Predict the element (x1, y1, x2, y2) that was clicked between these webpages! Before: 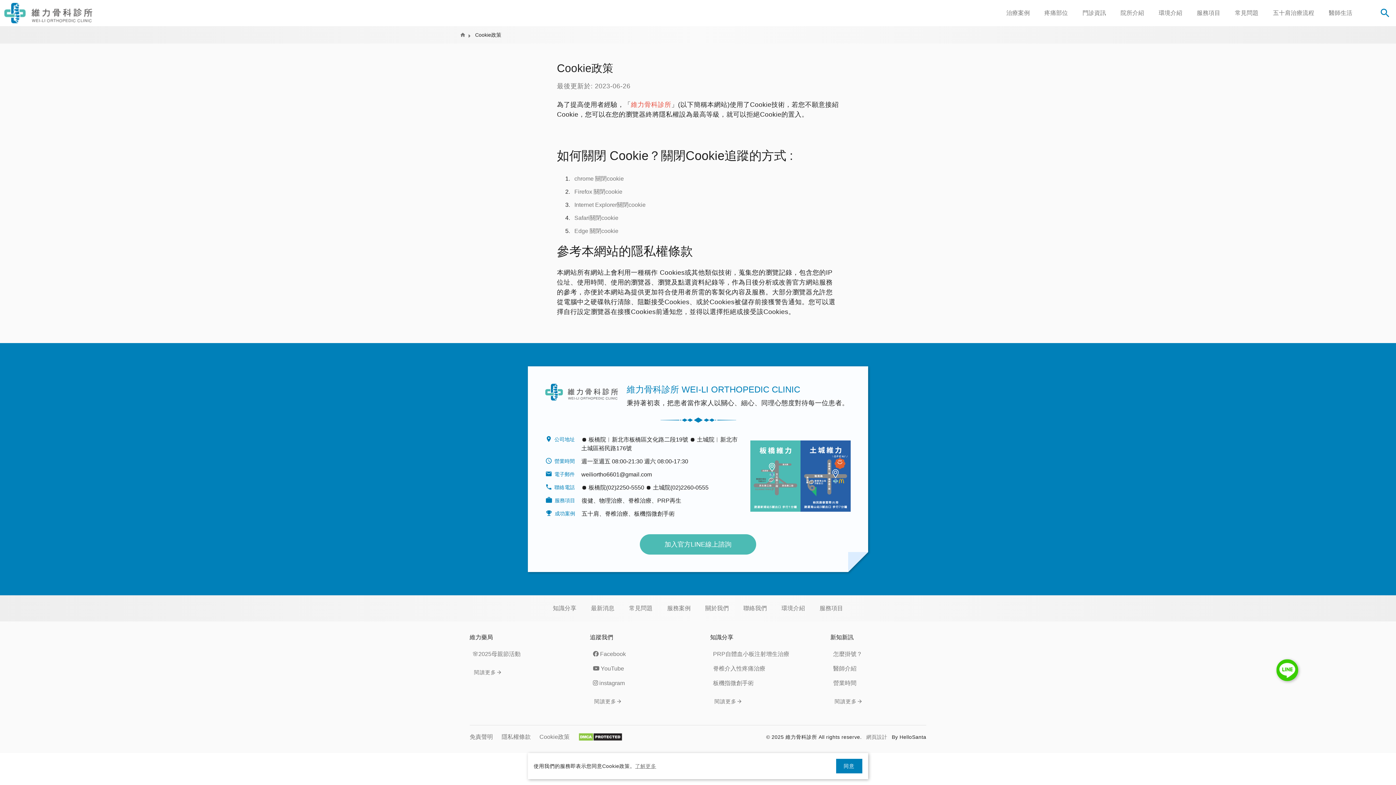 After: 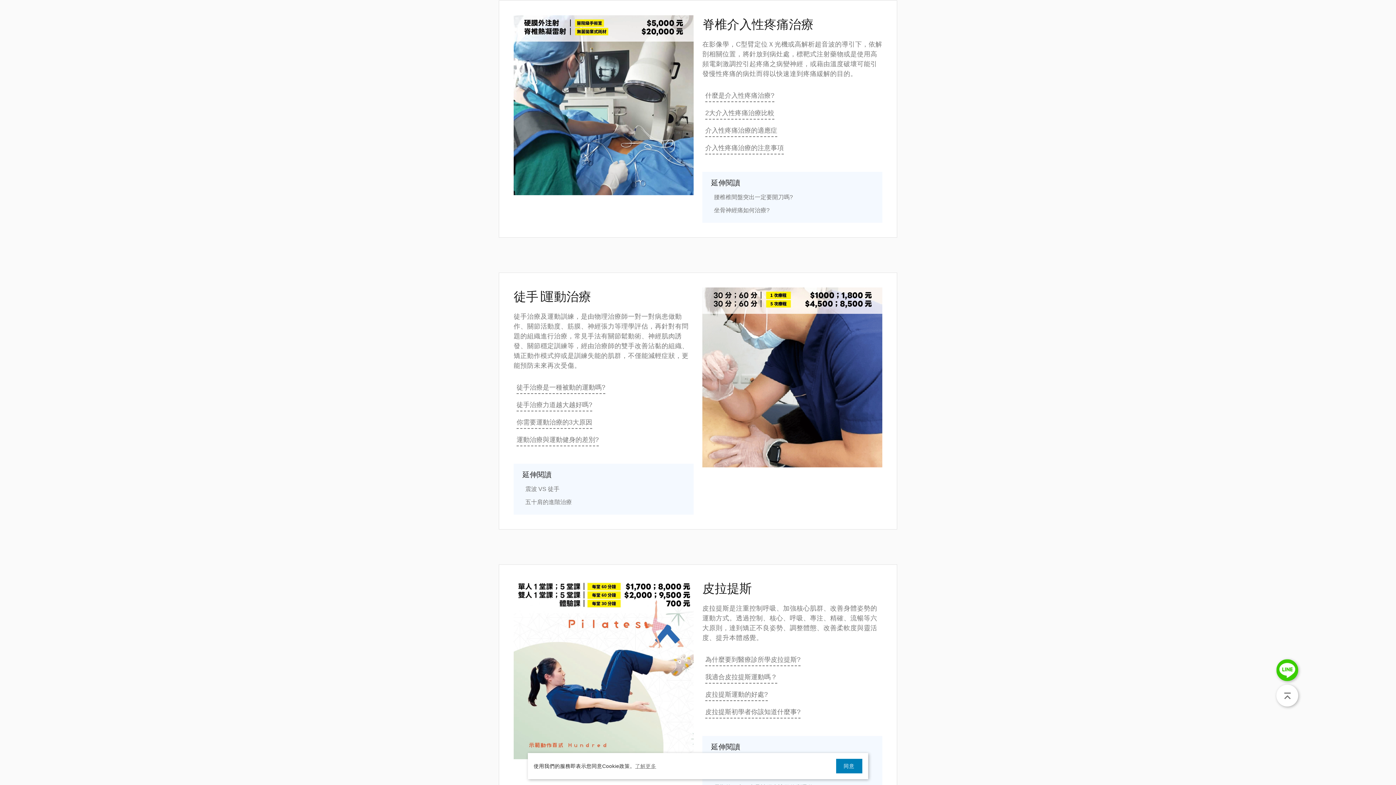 Action: bbox: (657, 497, 681, 504) label: PRP再生